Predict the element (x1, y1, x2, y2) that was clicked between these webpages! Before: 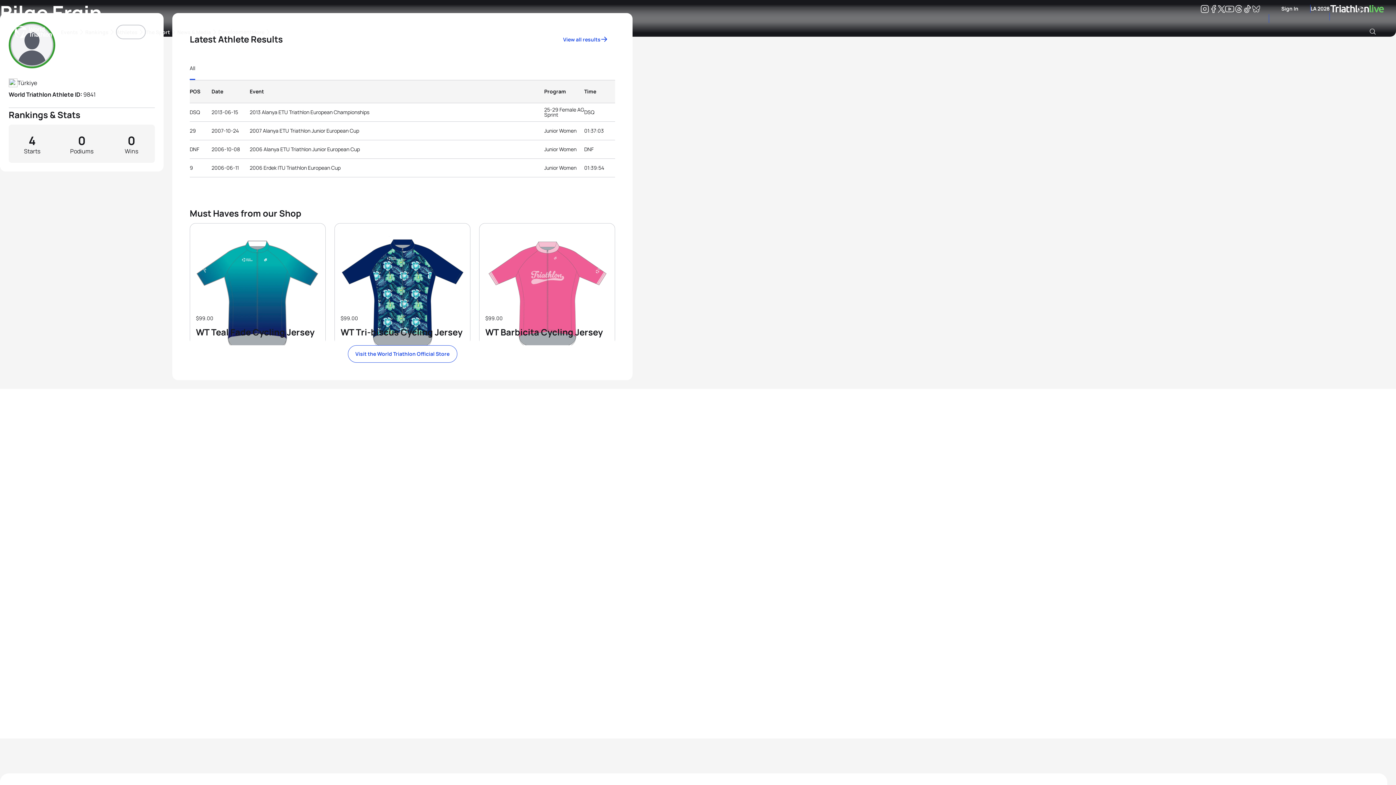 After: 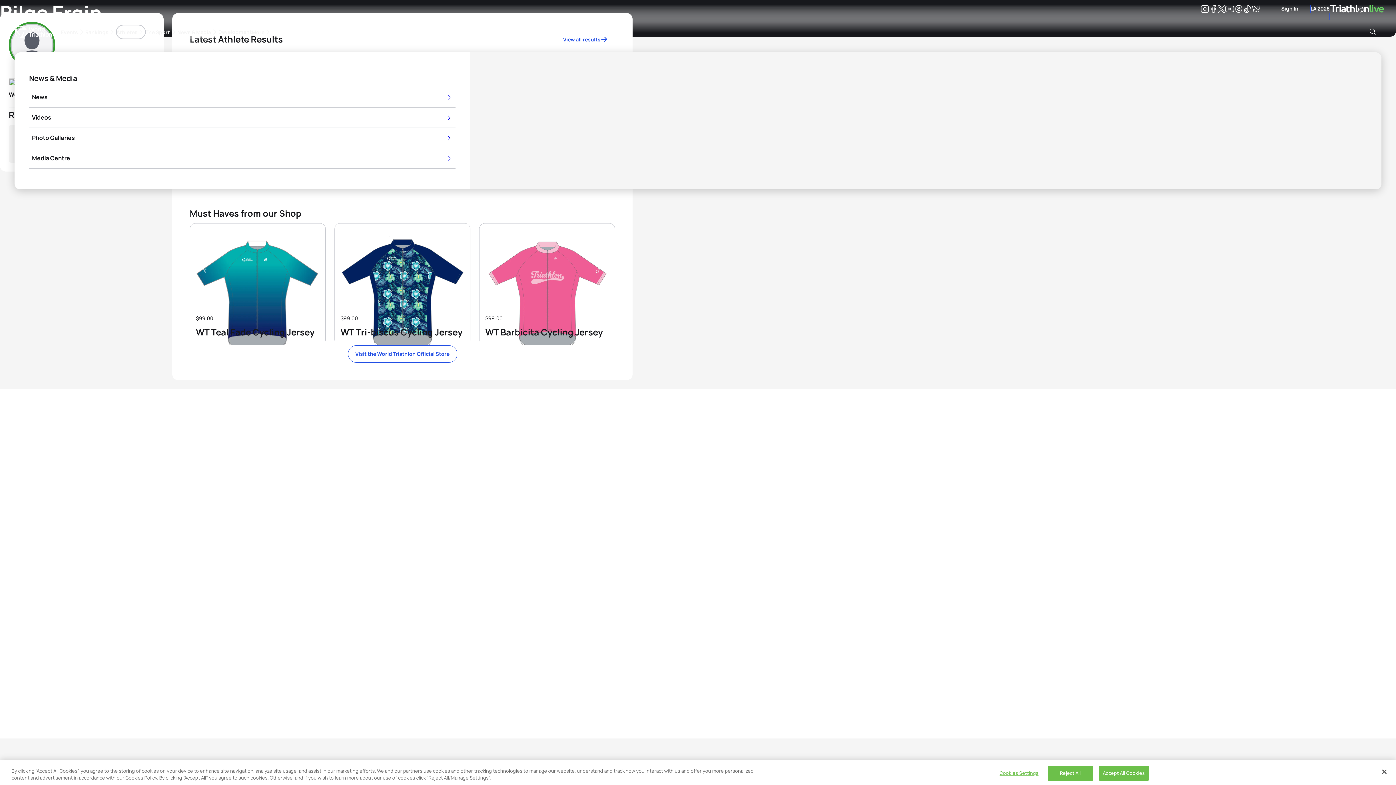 Action: label: News & Media bbox: (177, 24, 218, 39)